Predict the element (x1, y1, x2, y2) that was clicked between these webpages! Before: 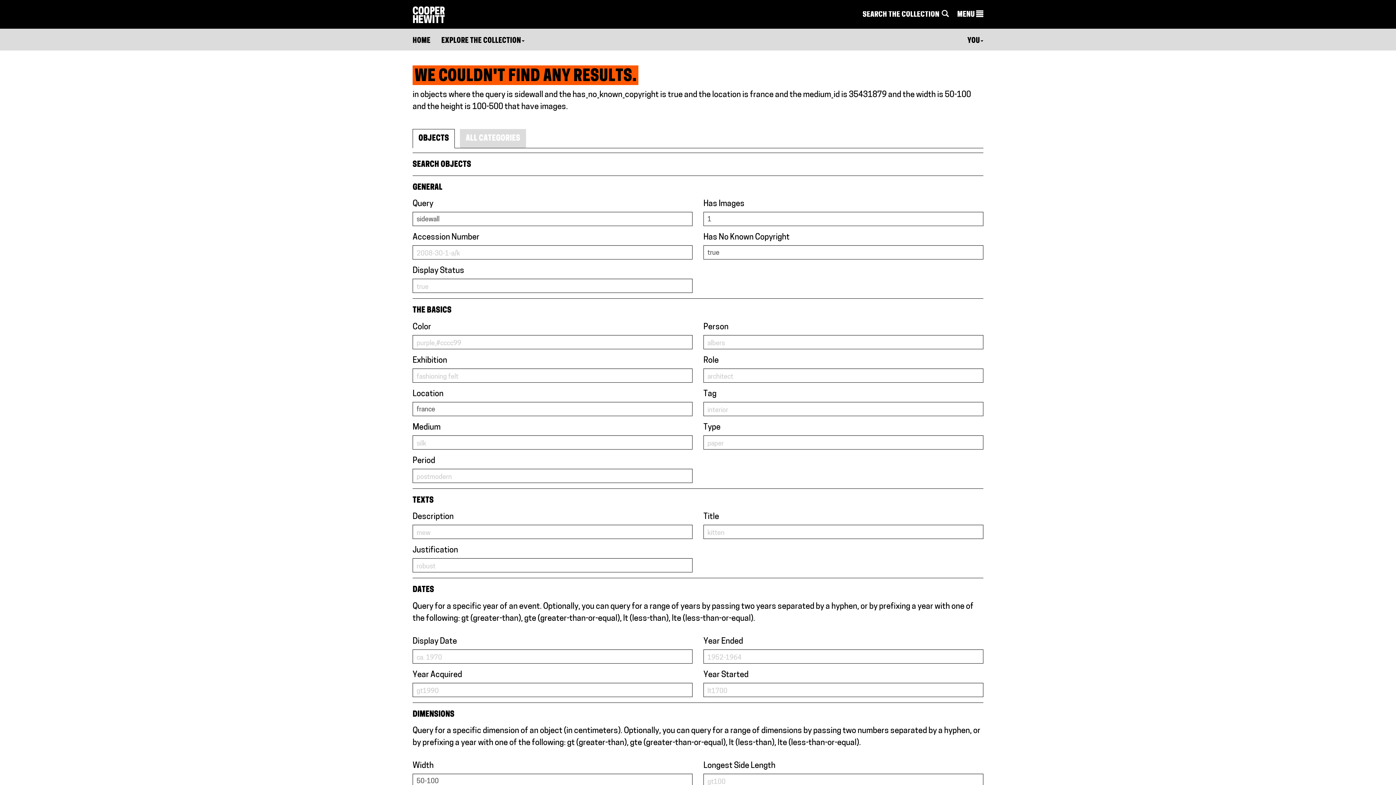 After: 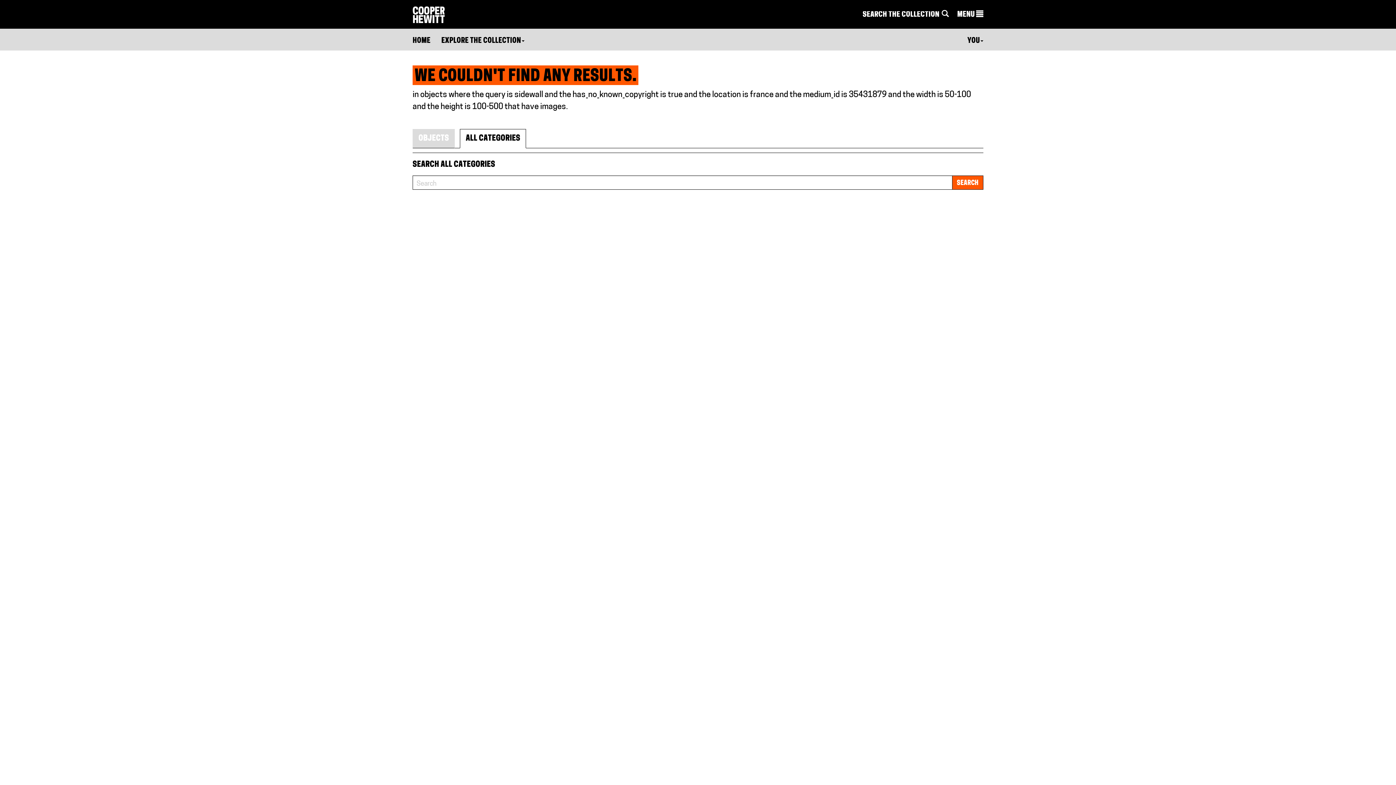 Action: label: ALL CATEGORIES bbox: (460, 129, 526, 148)